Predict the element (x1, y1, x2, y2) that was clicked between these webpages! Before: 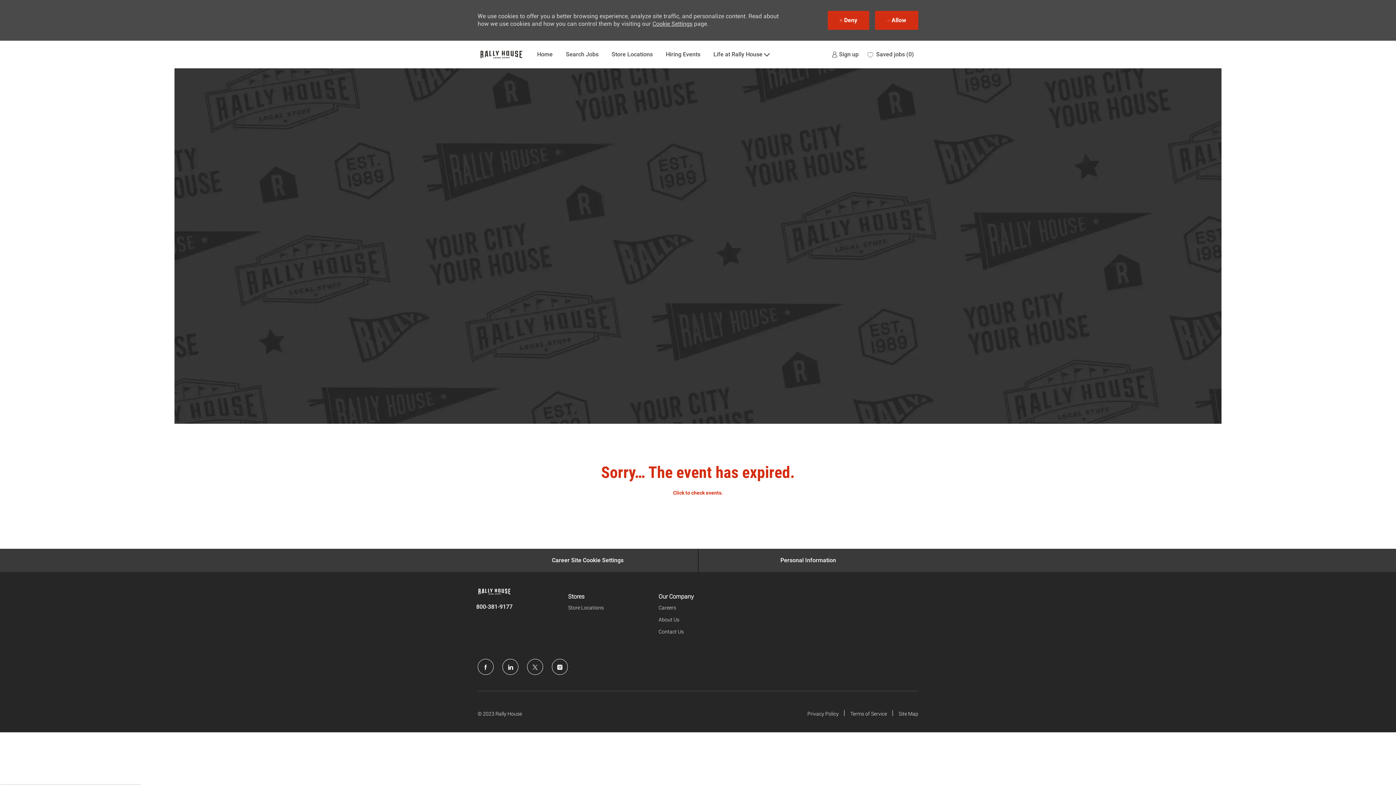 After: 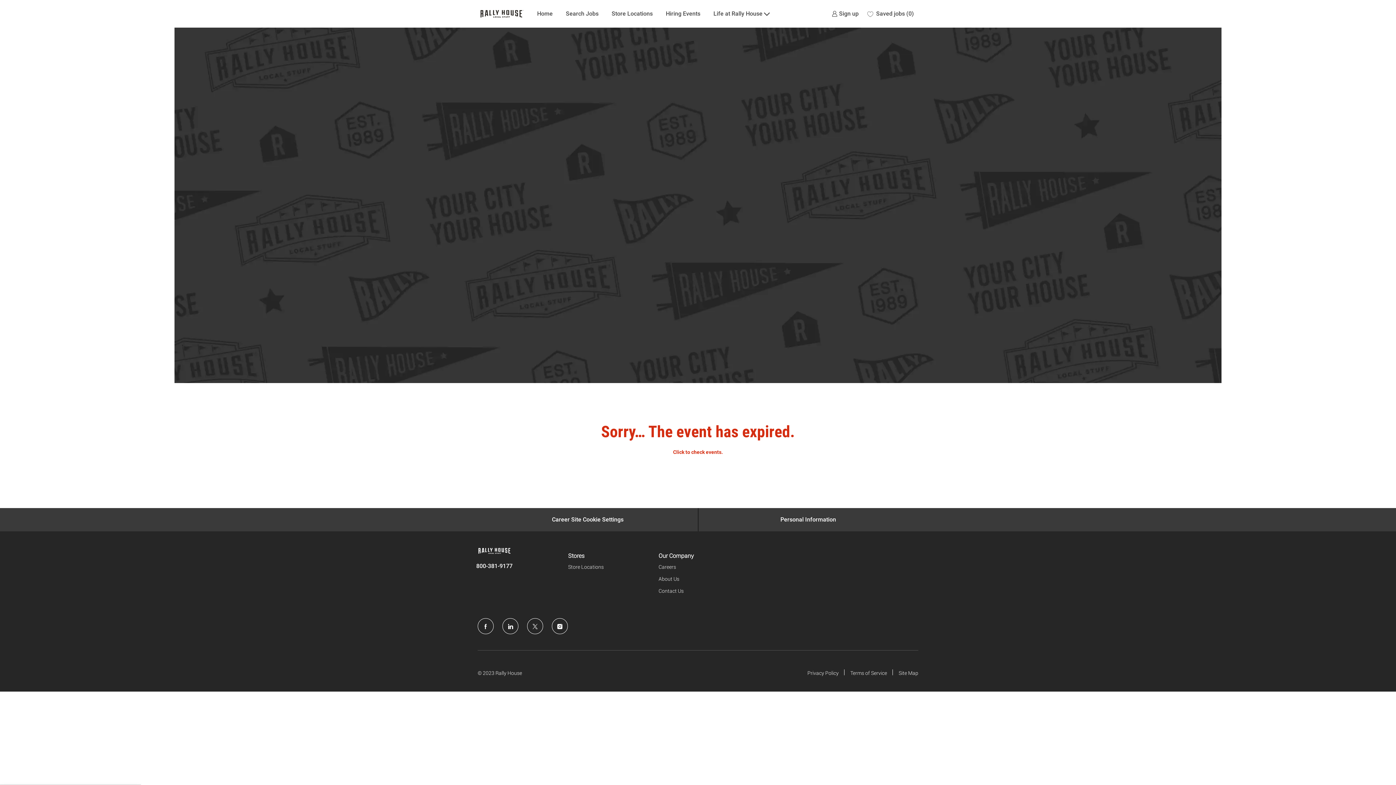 Action: bbox: (875, 11, 918, 29) label:  Allow